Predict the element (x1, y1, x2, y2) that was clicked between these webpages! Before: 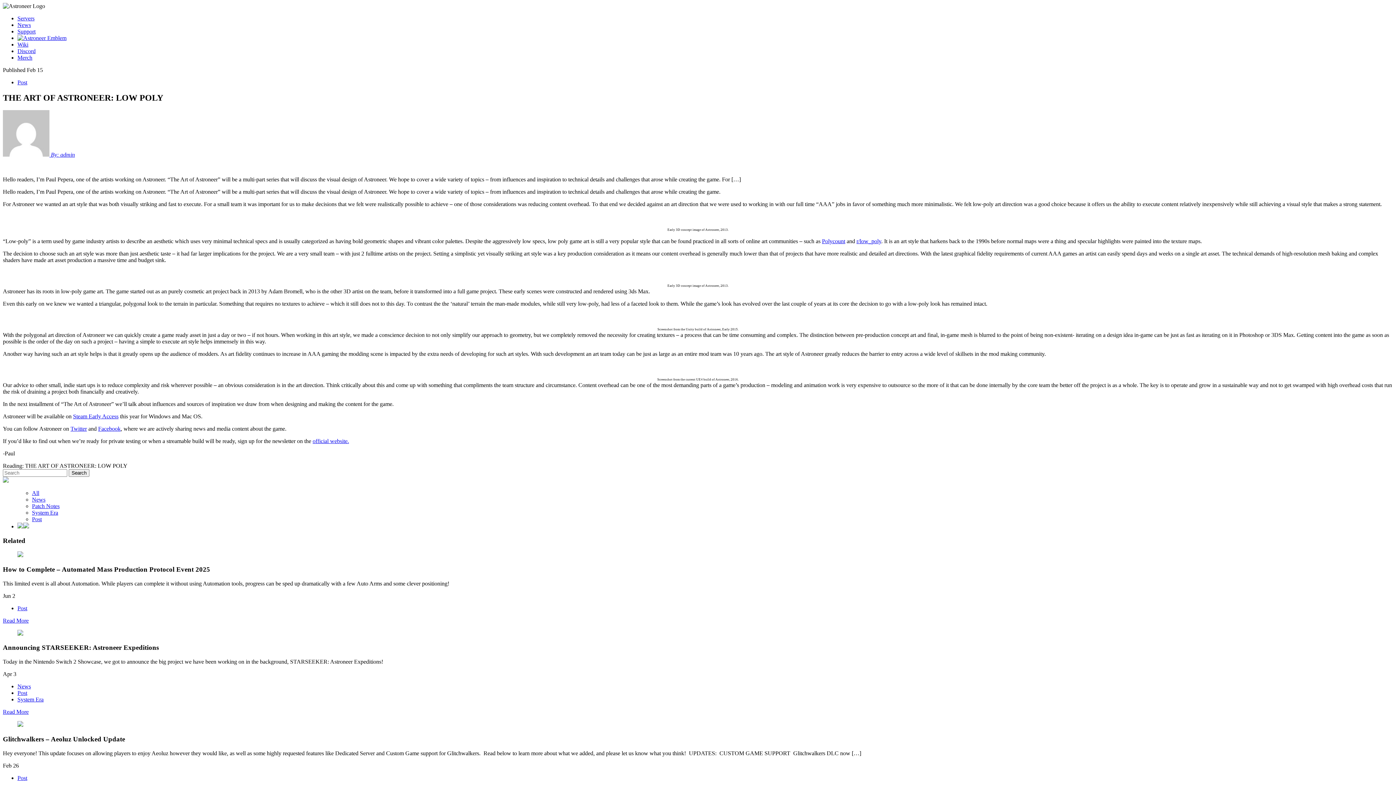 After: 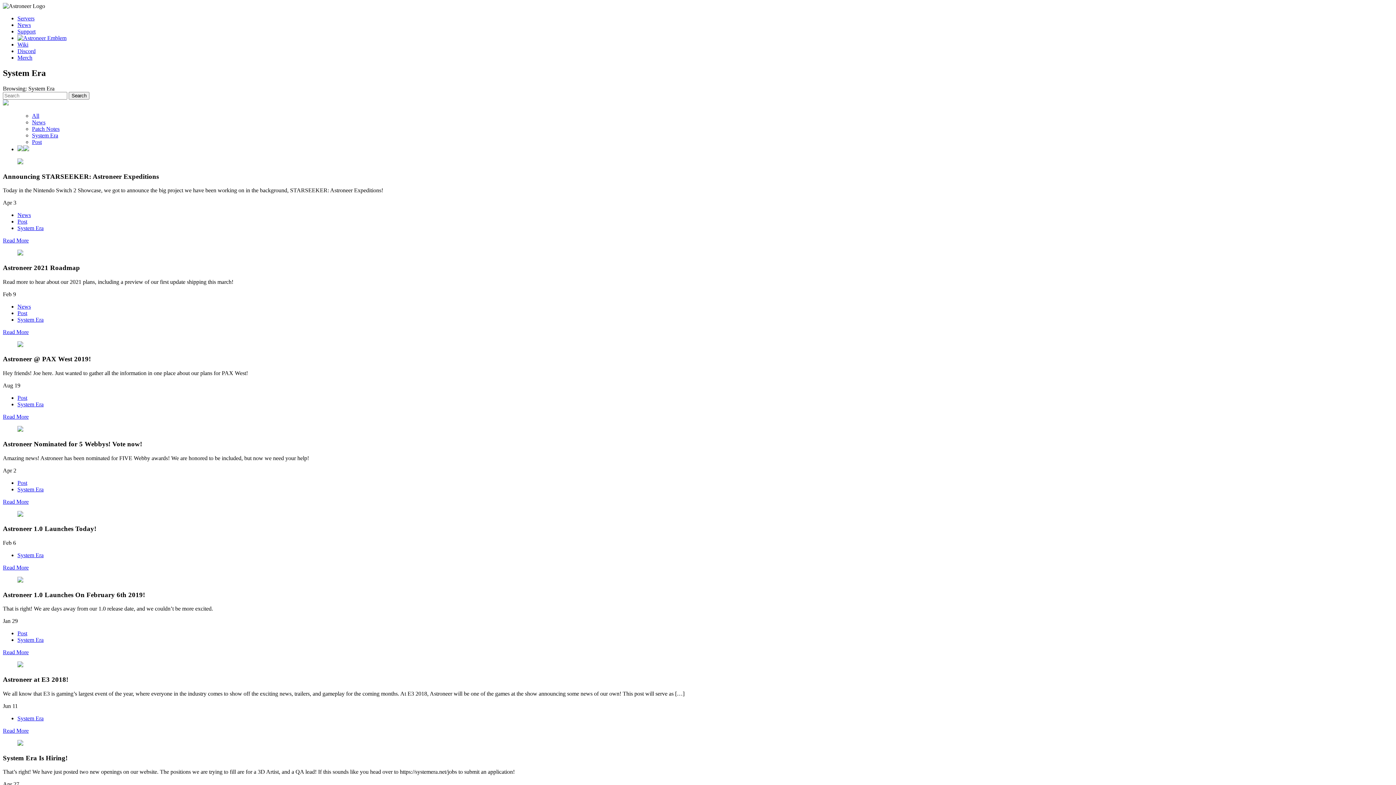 Action: bbox: (32, 509, 58, 515) label: System Era